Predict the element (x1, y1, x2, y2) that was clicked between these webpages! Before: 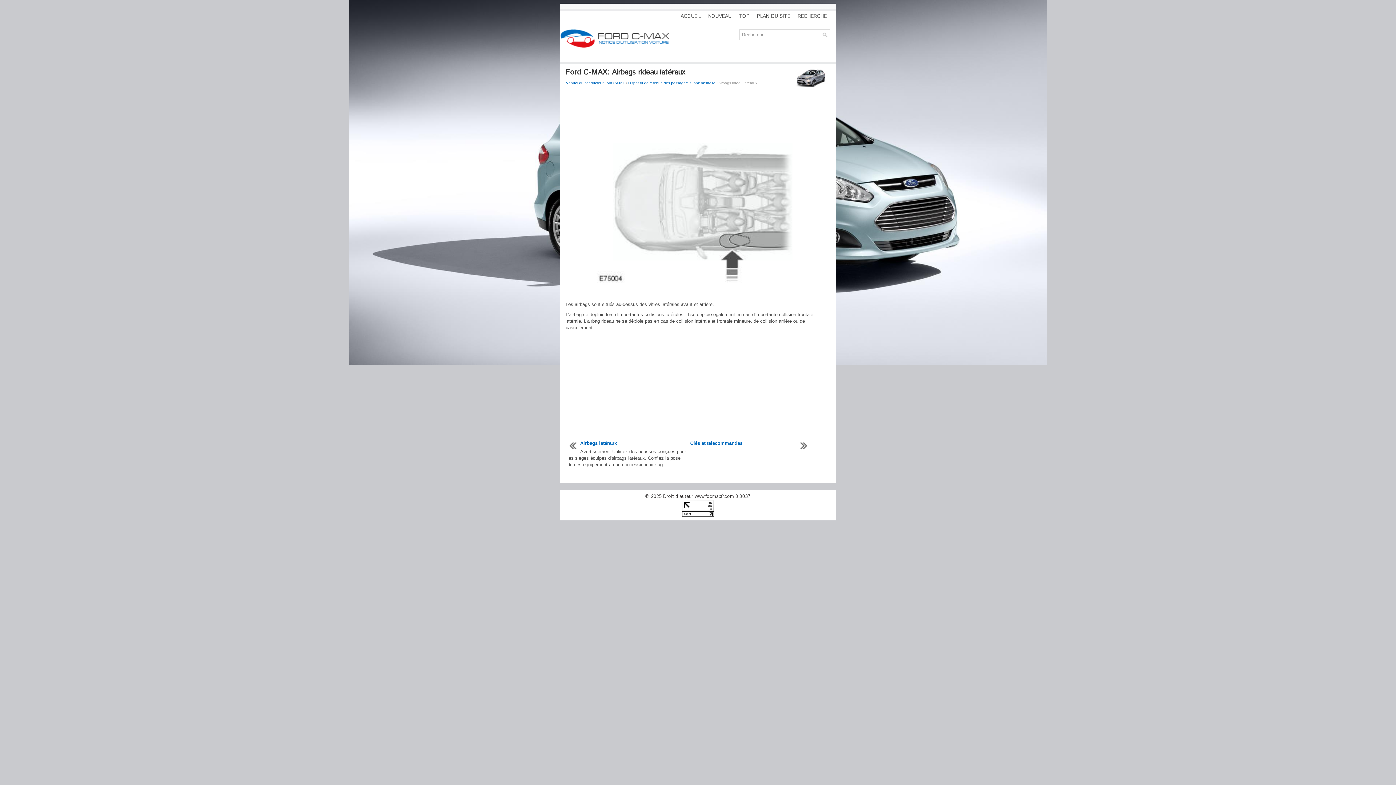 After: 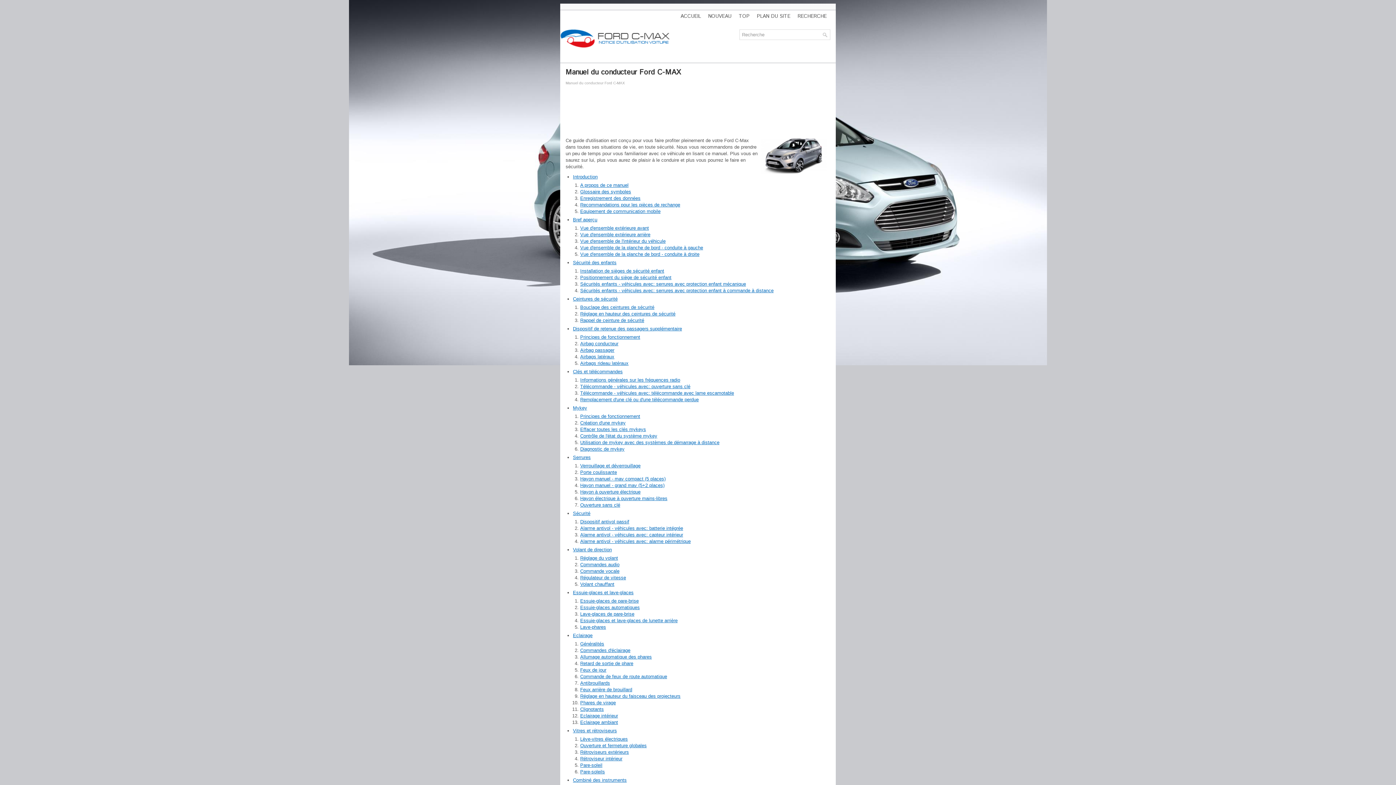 Action: bbox: (565, 81, 625, 85) label: Manuel du conducteur Ford C-MAX